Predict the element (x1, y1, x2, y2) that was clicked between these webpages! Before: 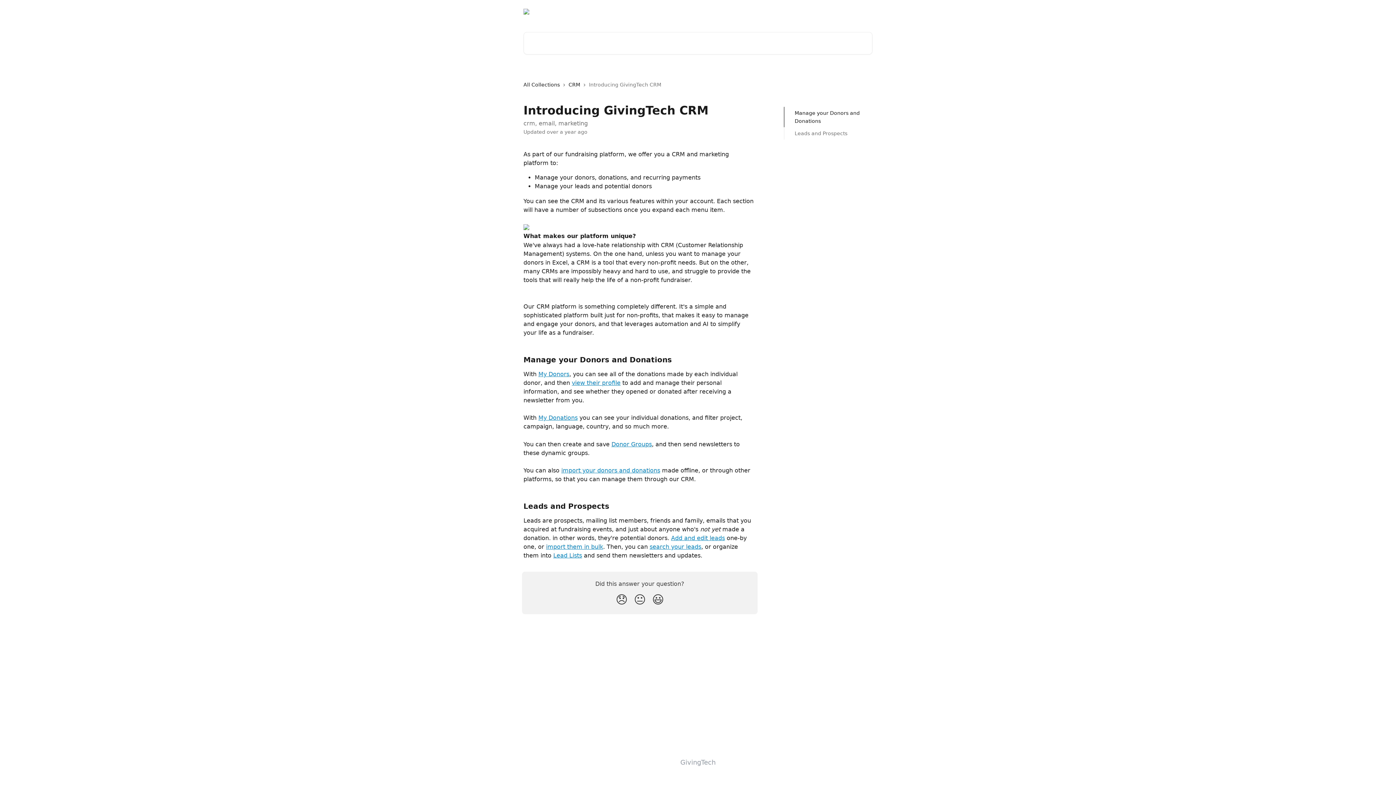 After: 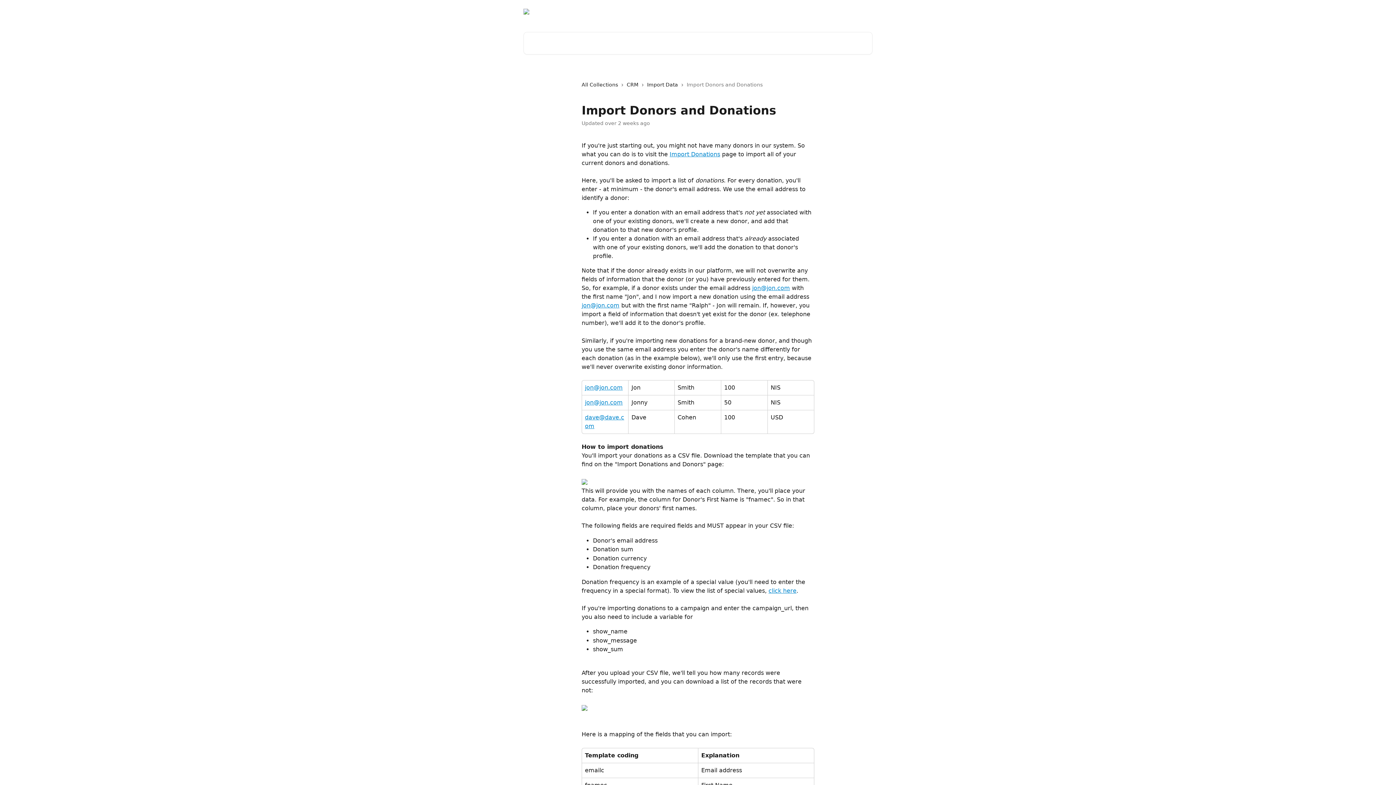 Action: bbox: (561, 467, 660, 474) label: import your donors and donations